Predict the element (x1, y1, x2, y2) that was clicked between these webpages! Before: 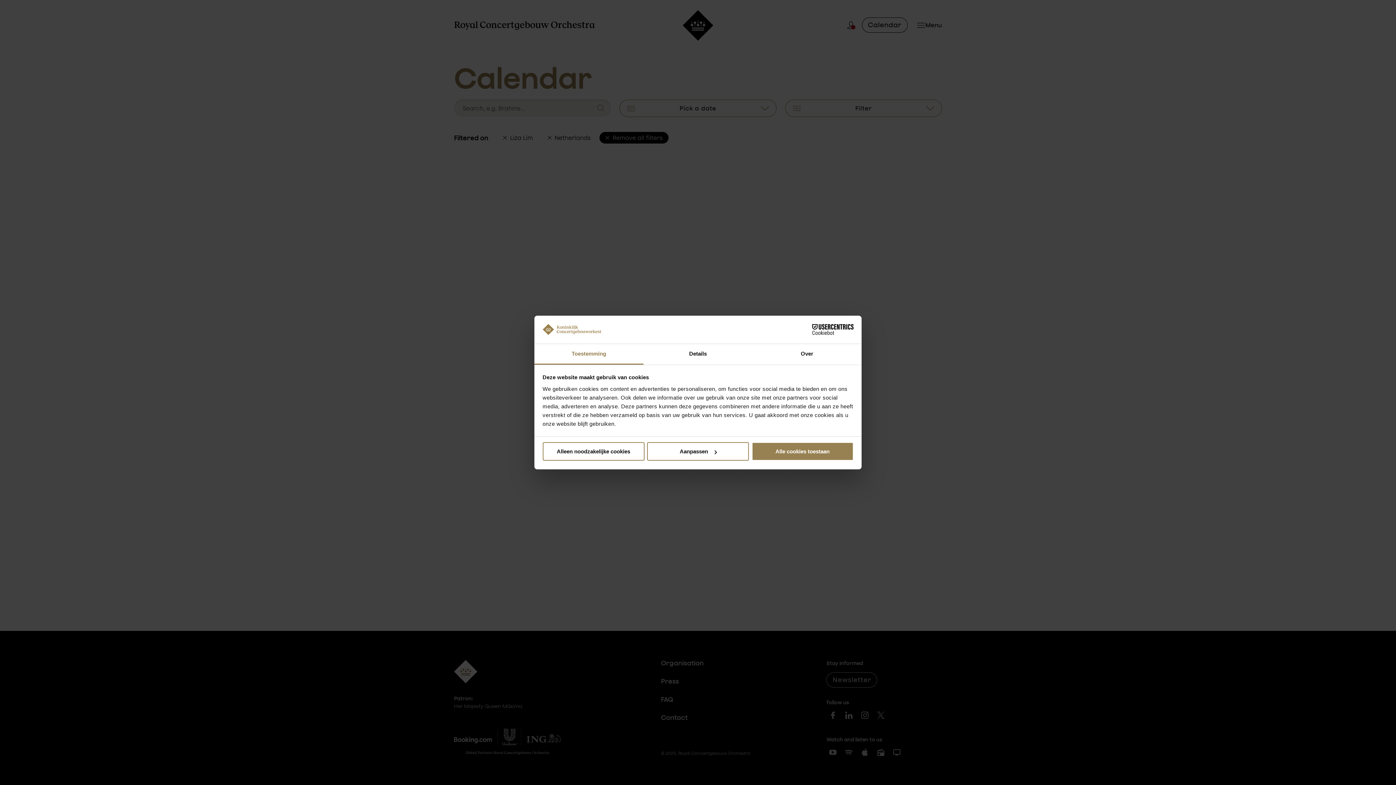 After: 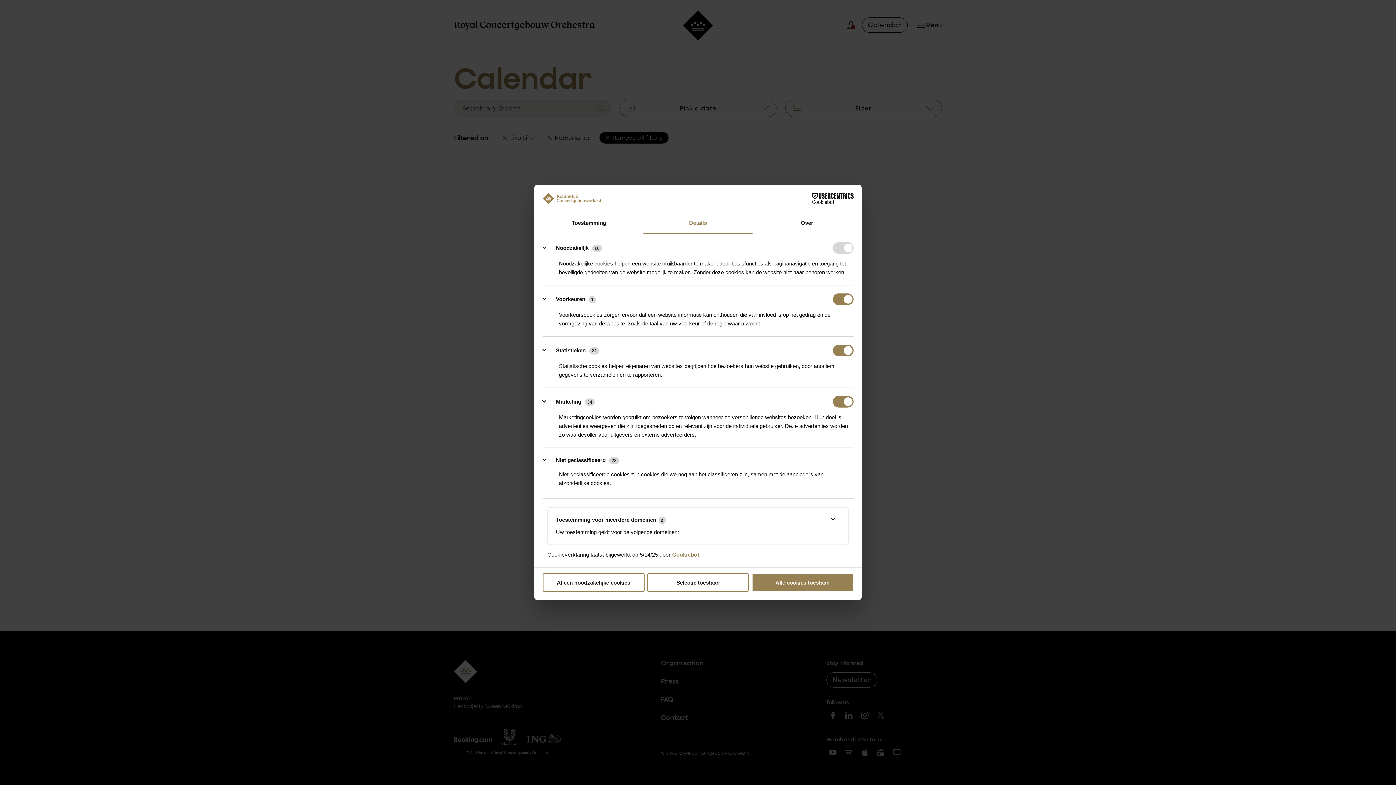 Action: label: Aanpassen bbox: (647, 442, 749, 461)